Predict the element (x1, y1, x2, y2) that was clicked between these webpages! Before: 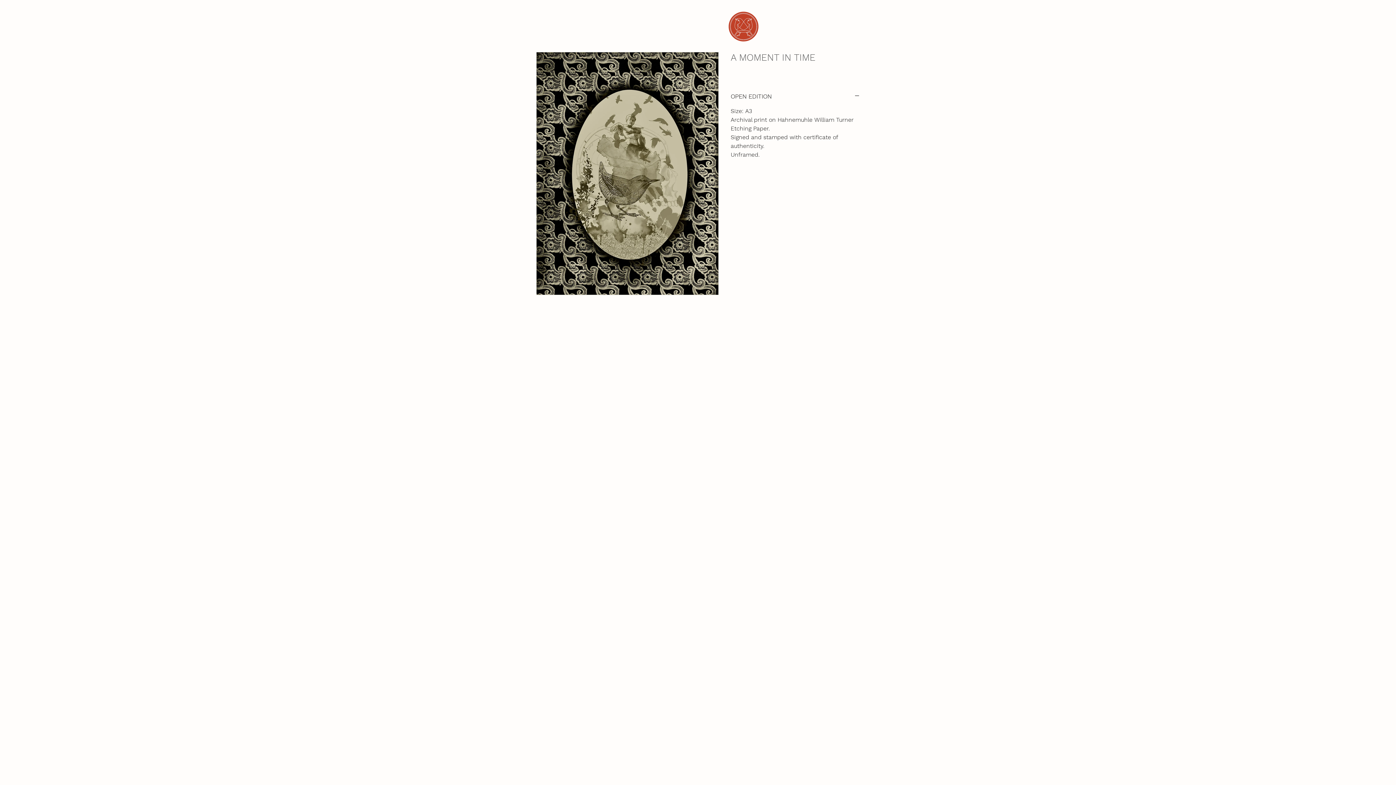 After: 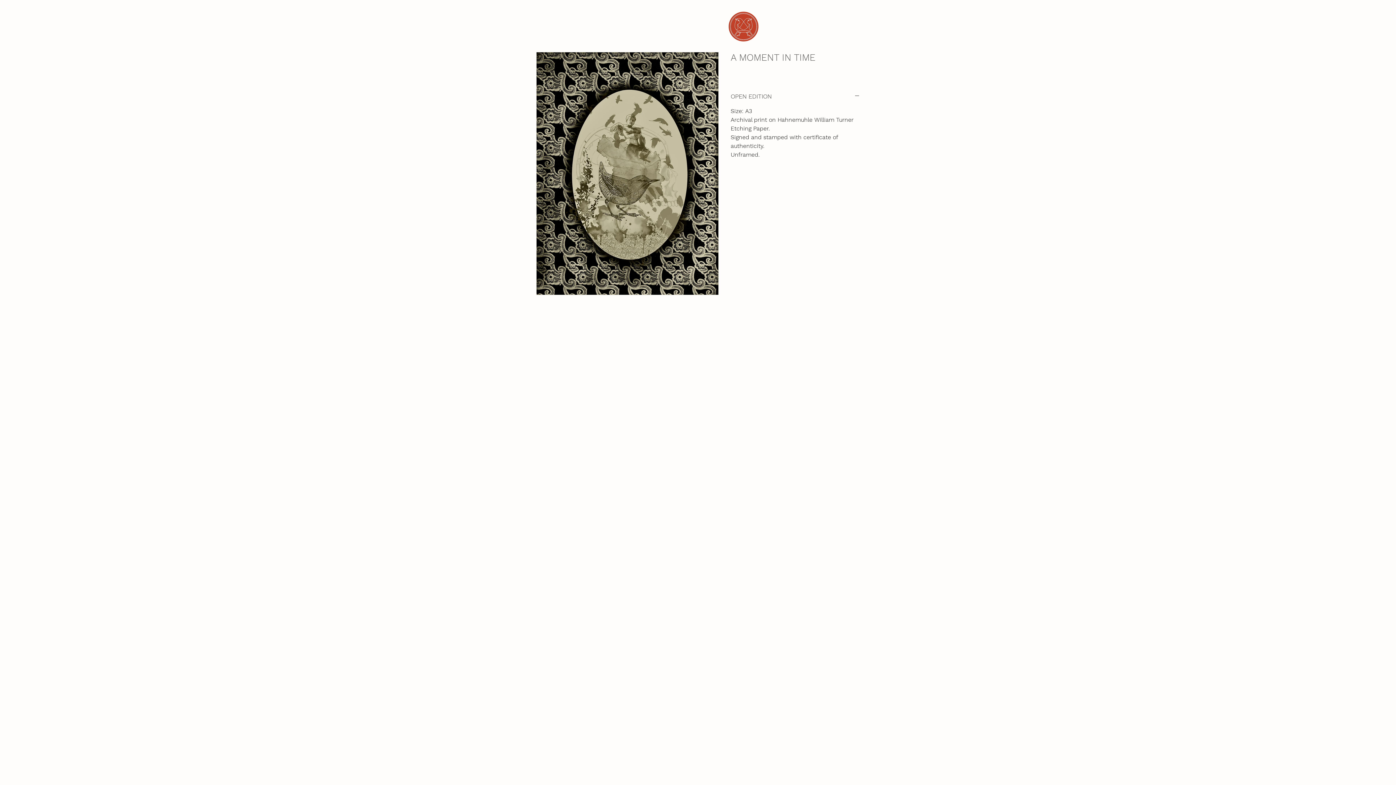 Action: bbox: (730, 92, 860, 100) label: OPEN EDITION